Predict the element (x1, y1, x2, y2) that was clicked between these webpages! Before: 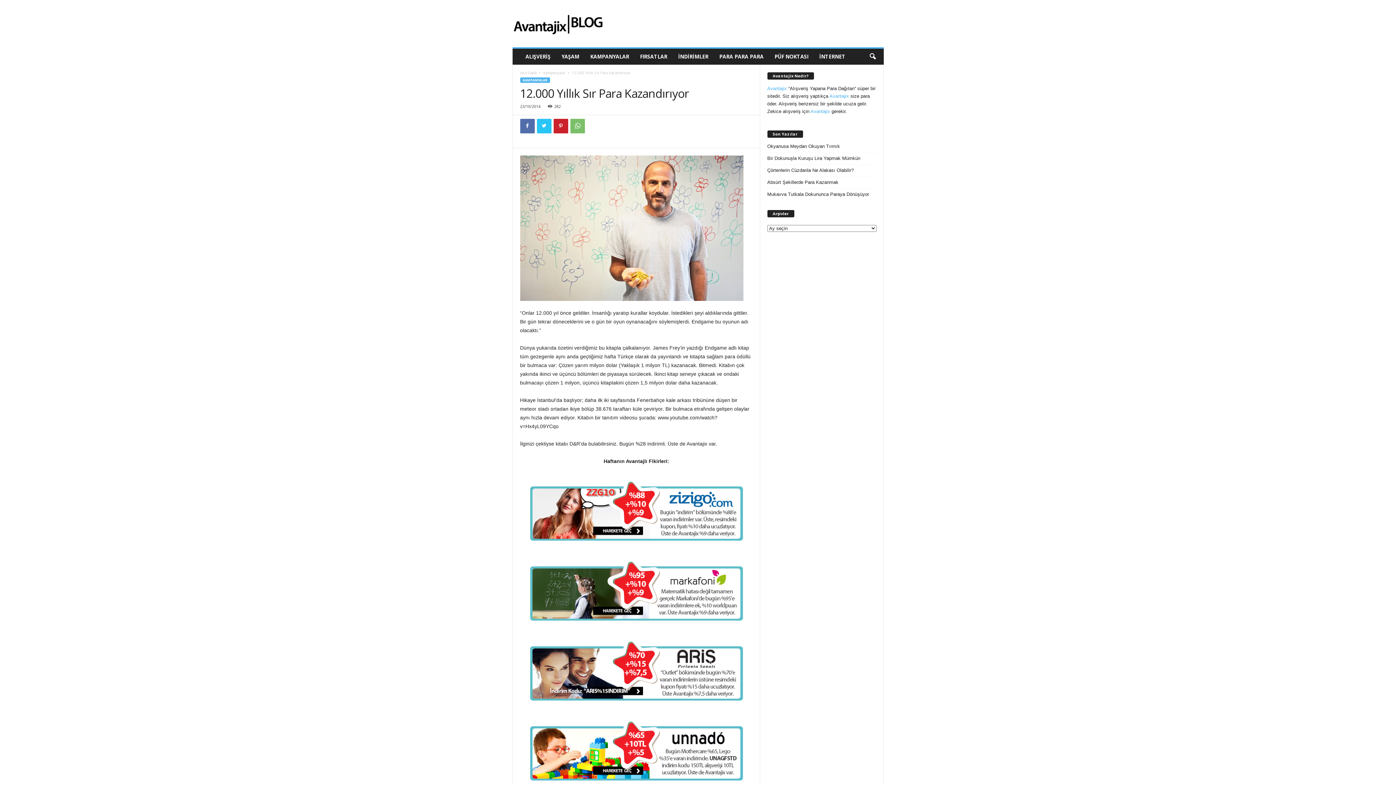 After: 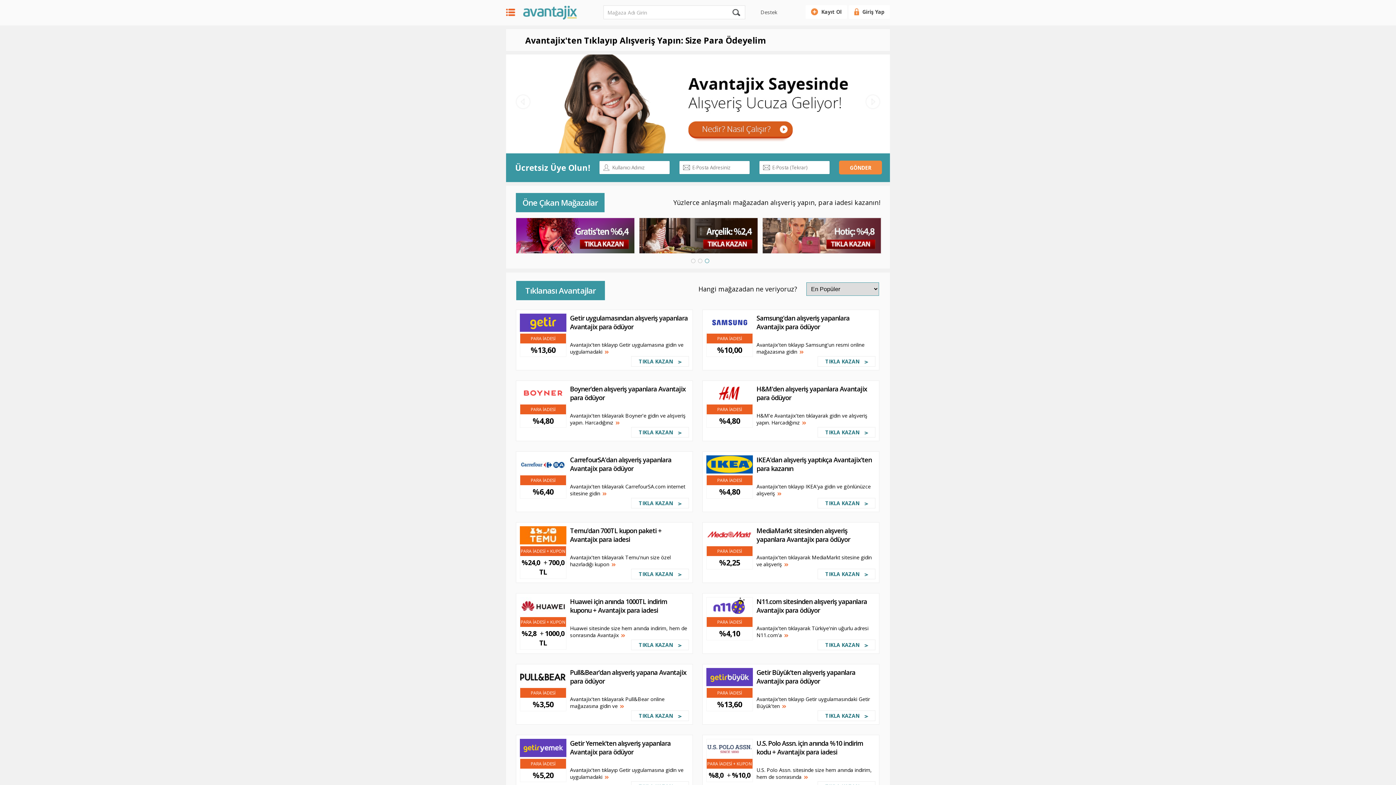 Action: label: Avantajix bbox: (810, 108, 830, 114)